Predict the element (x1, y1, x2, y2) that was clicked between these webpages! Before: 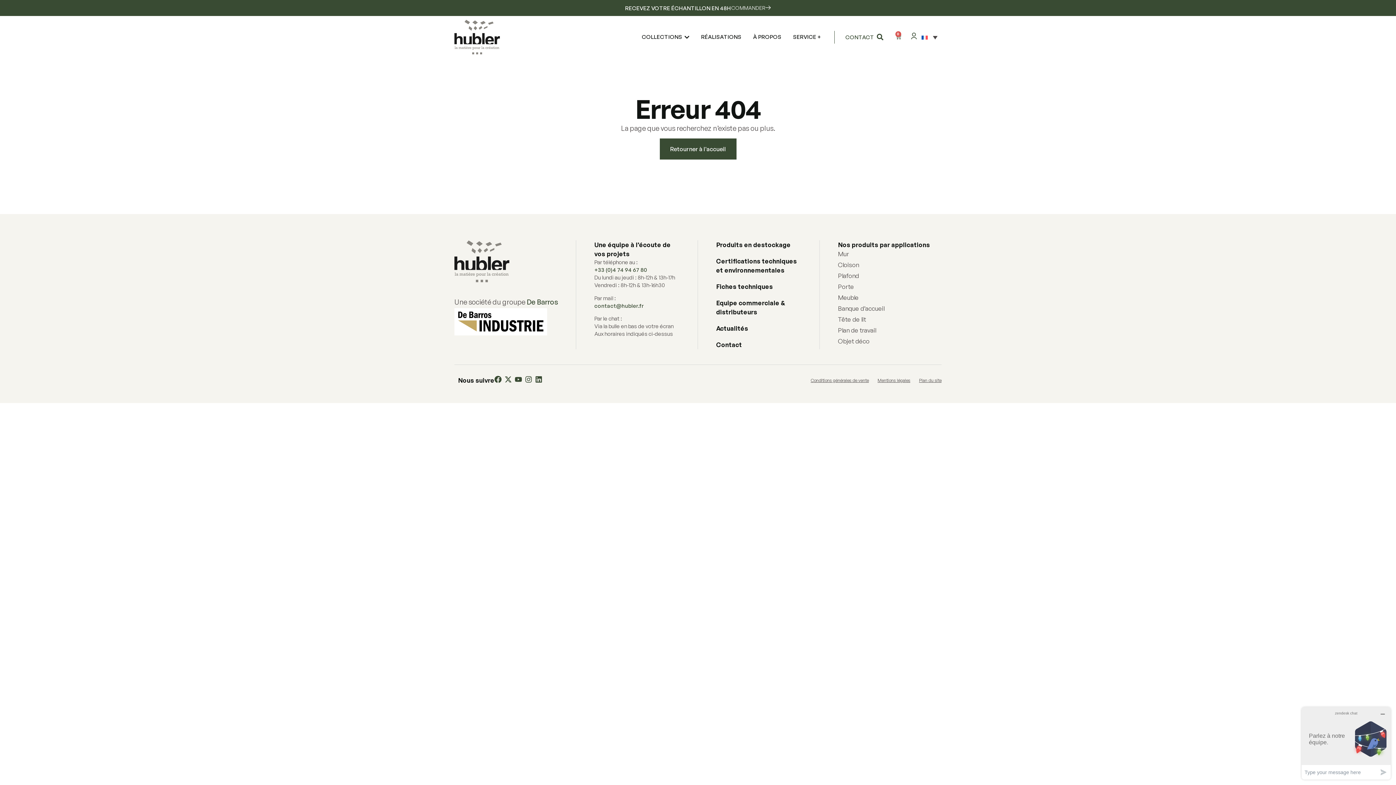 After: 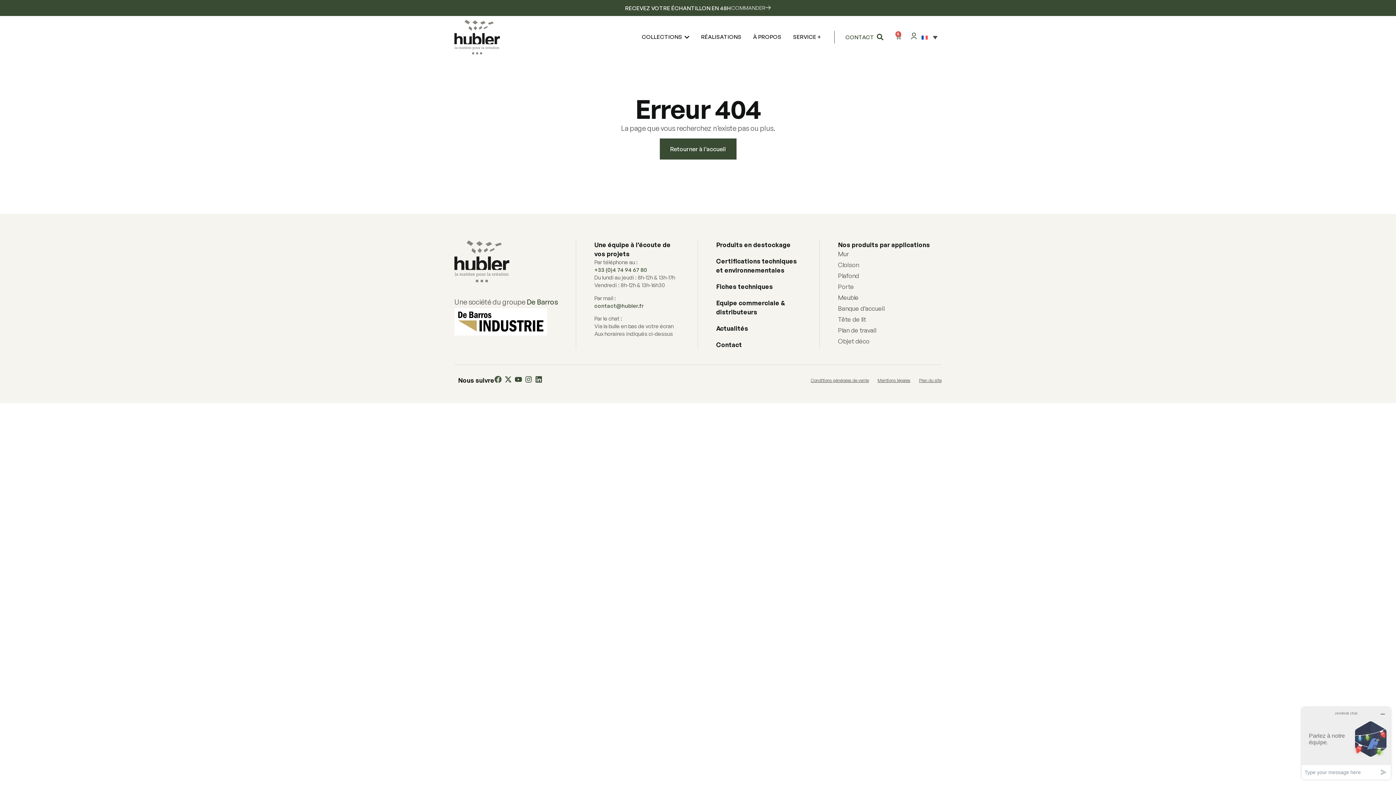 Action: bbox: (494, 376, 501, 383) label: Facebook